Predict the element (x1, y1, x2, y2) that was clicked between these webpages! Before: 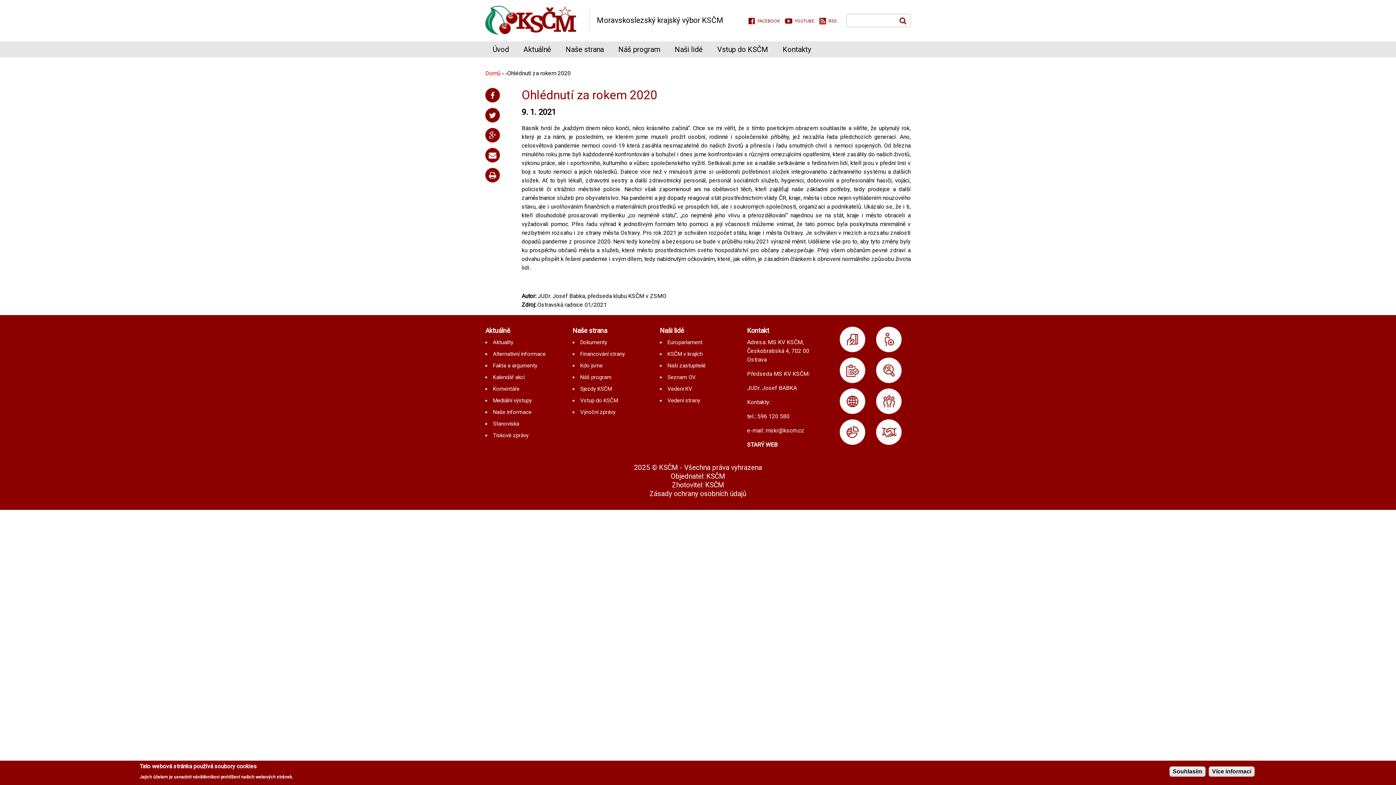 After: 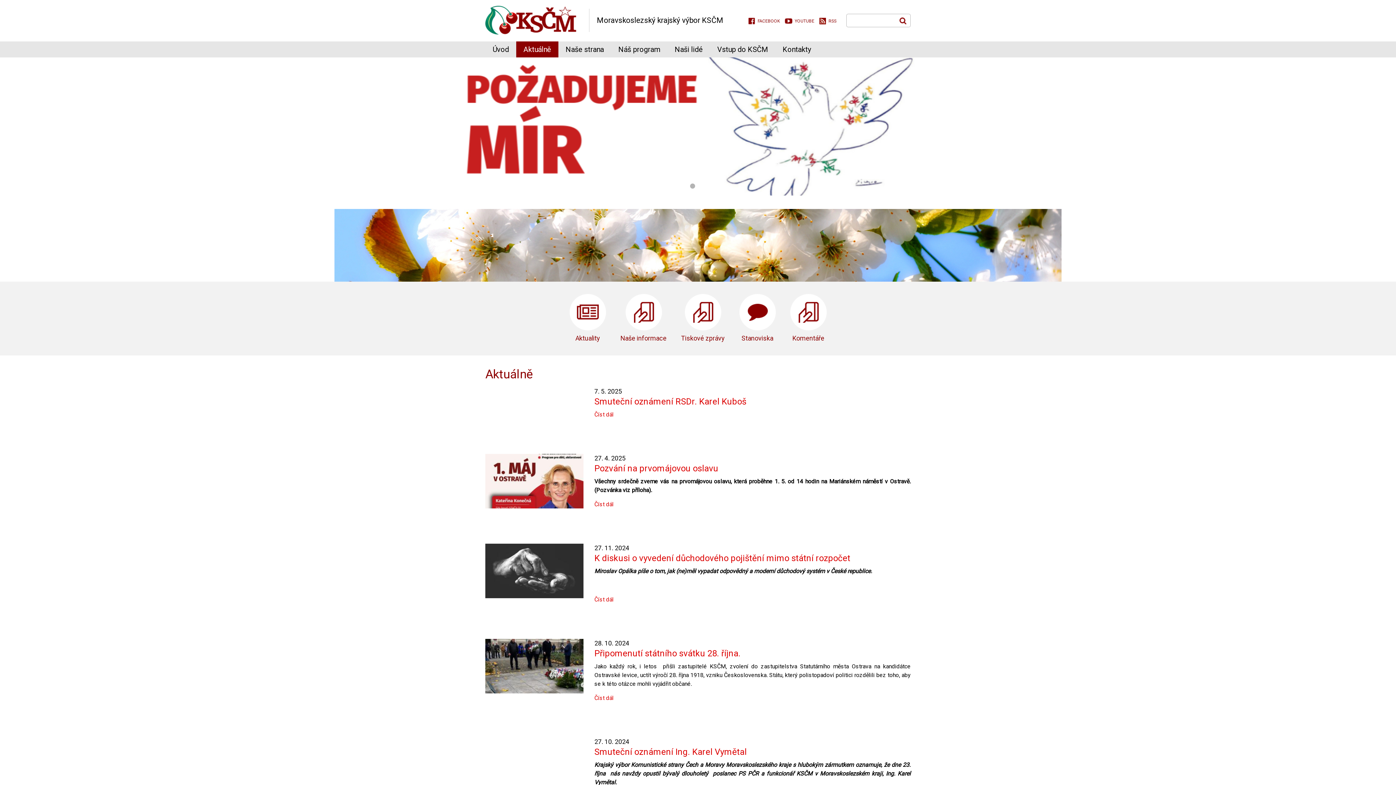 Action: bbox: (834, 397, 870, 404)